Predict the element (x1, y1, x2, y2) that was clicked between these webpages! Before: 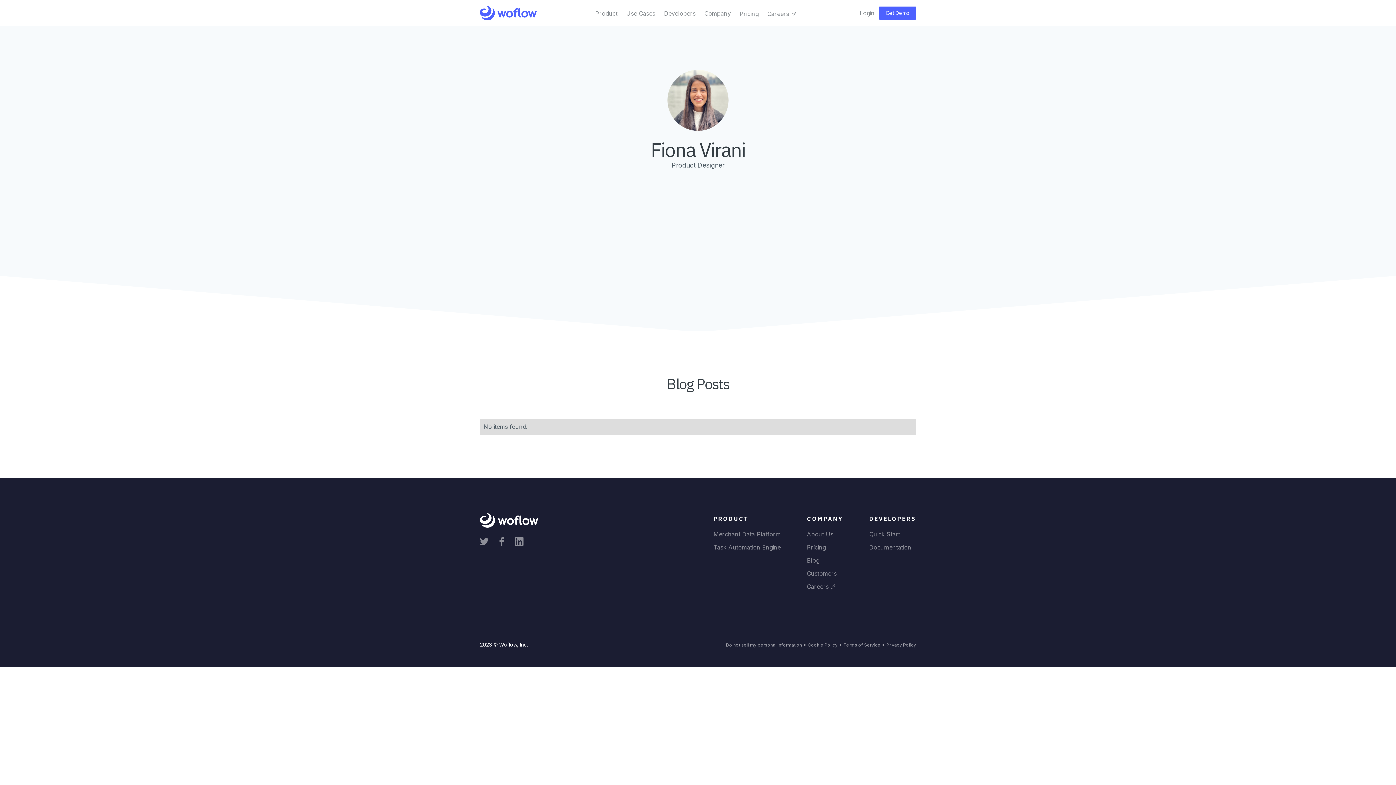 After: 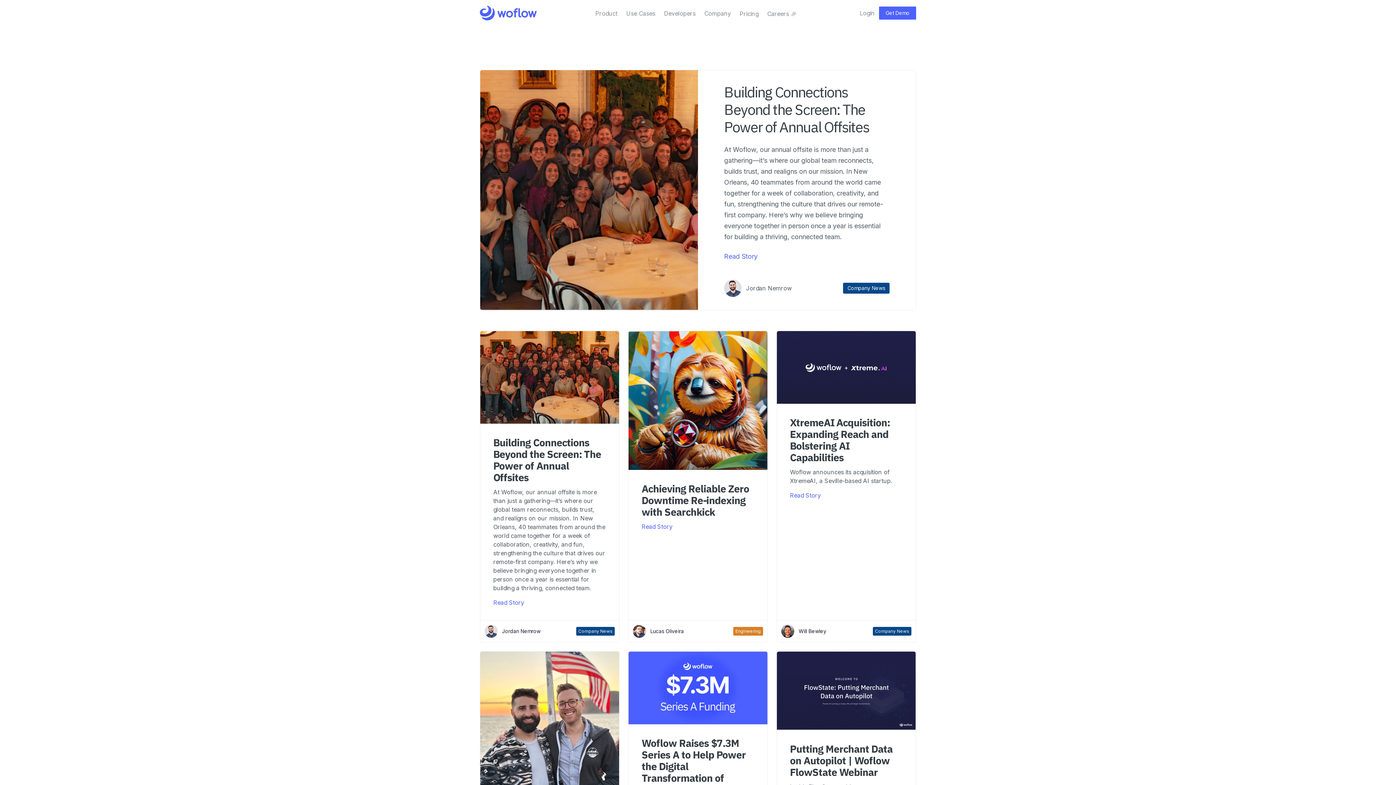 Action: label: Blog bbox: (807, 556, 819, 564)